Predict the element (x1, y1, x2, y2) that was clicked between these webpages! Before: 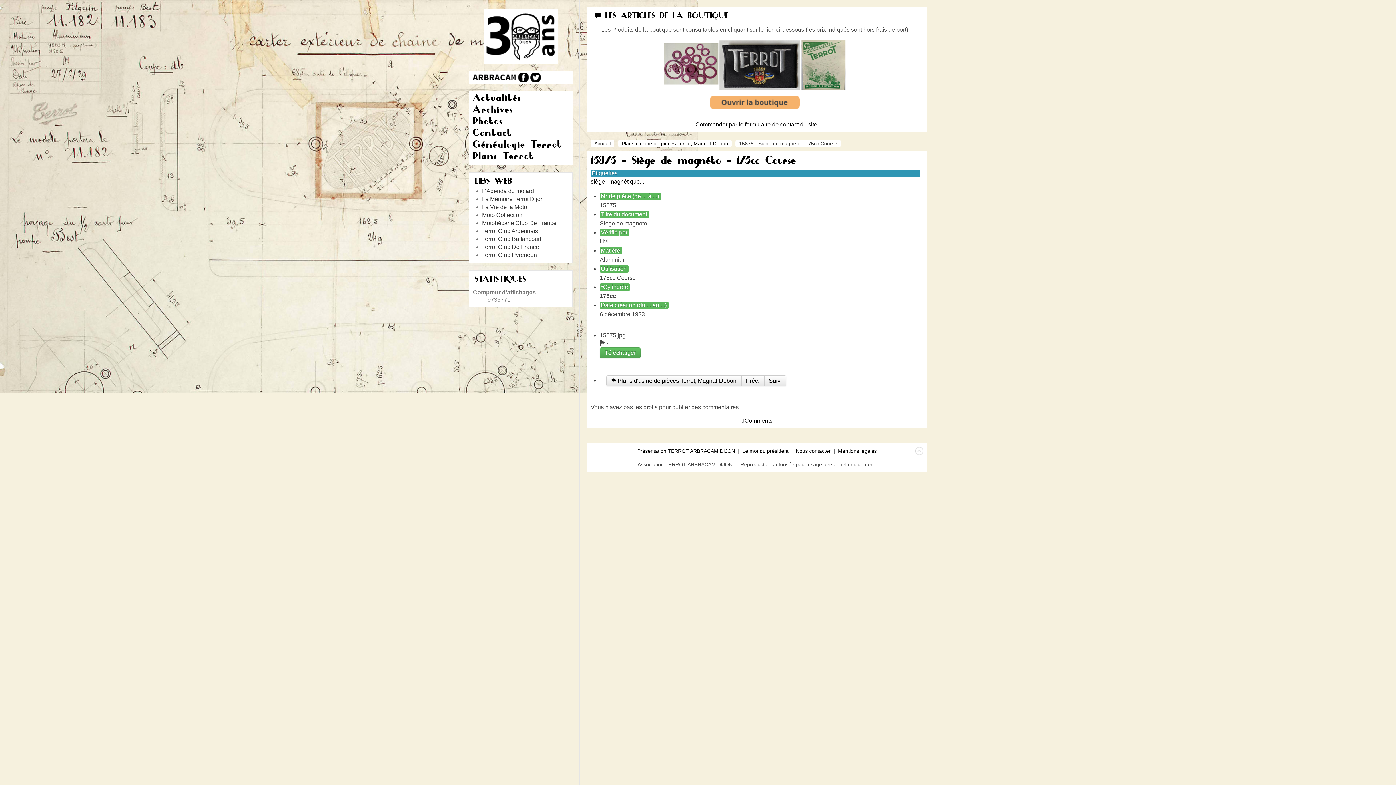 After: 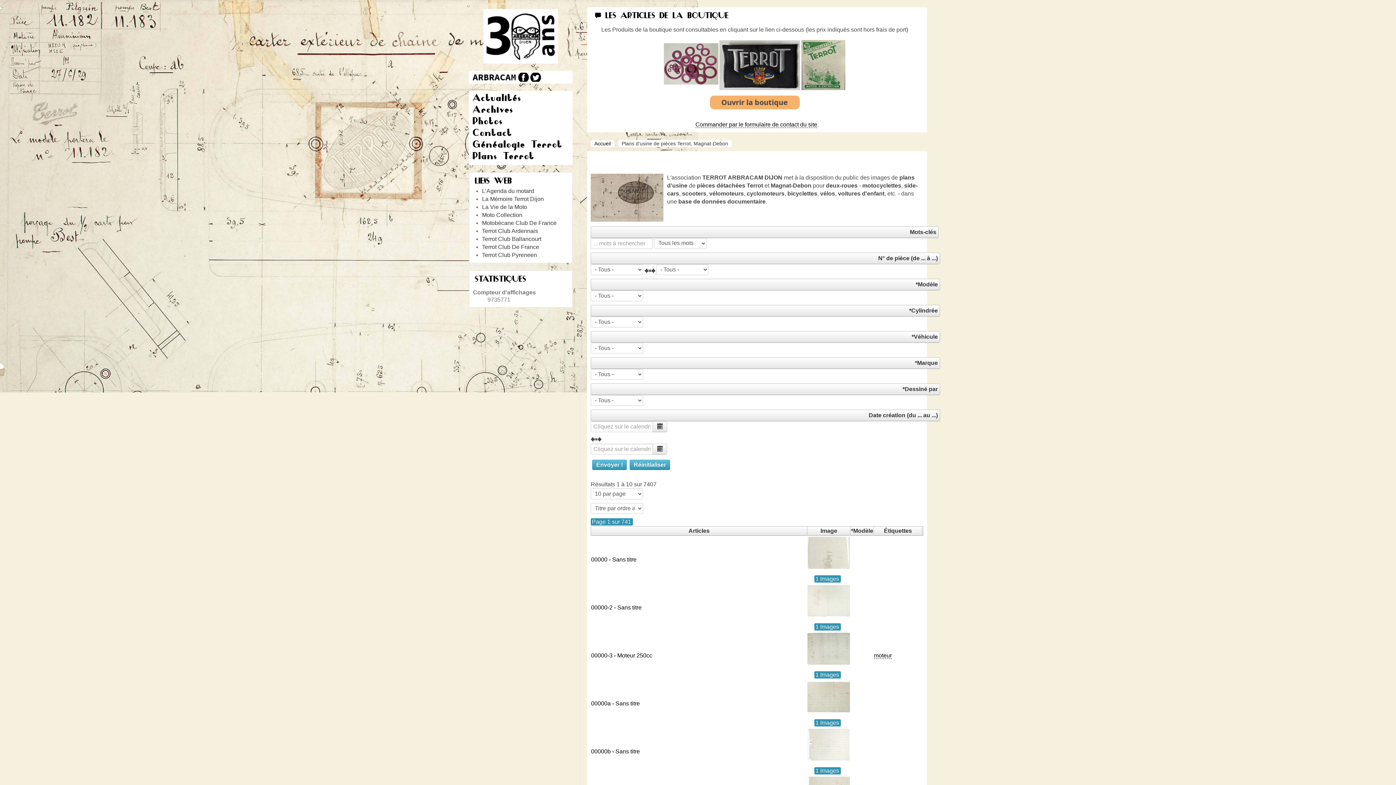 Action: bbox: (618, 140, 732, 147) label: Plans d'usine de pièces Terrot, Magnat-Debon